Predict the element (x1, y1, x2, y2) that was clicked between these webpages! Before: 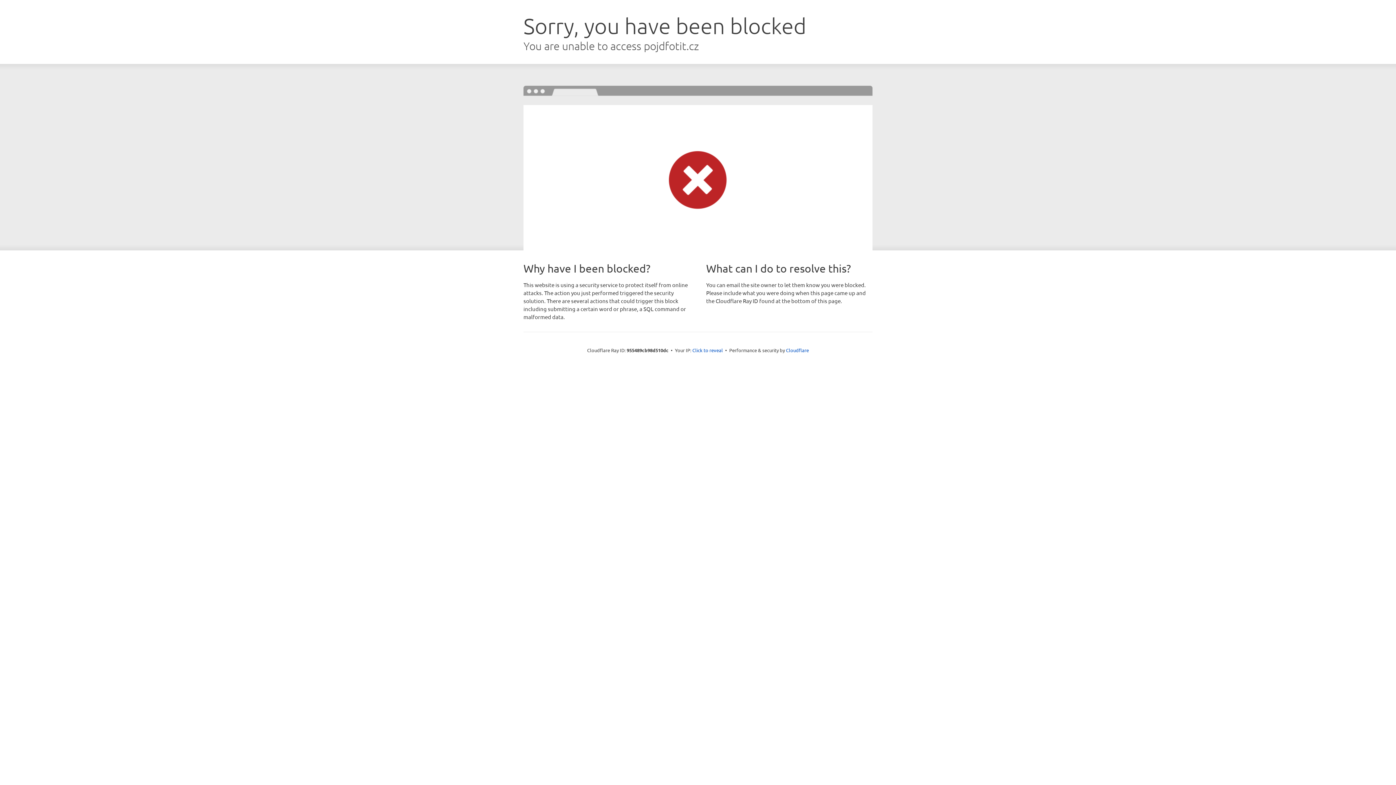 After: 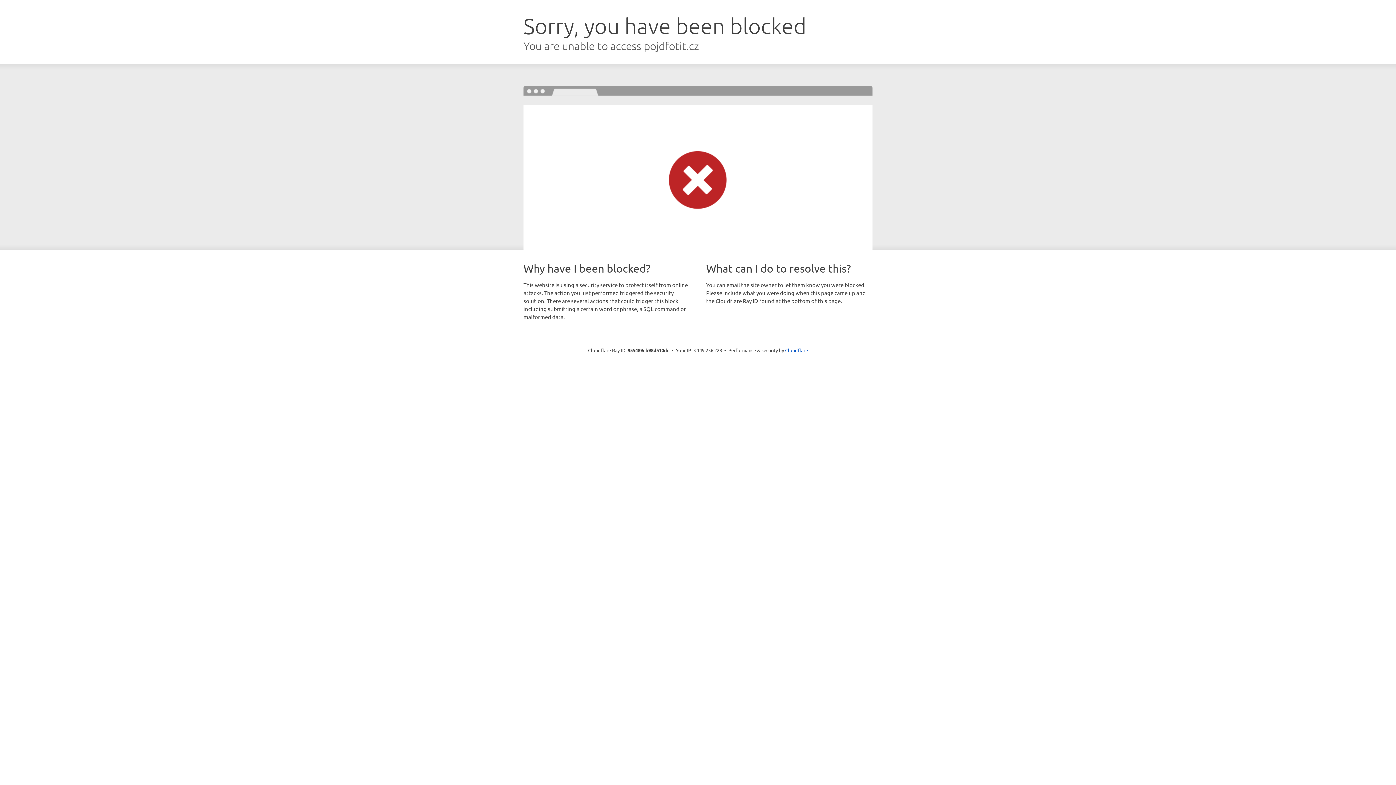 Action: label: Click to reveal bbox: (692, 346, 723, 353)